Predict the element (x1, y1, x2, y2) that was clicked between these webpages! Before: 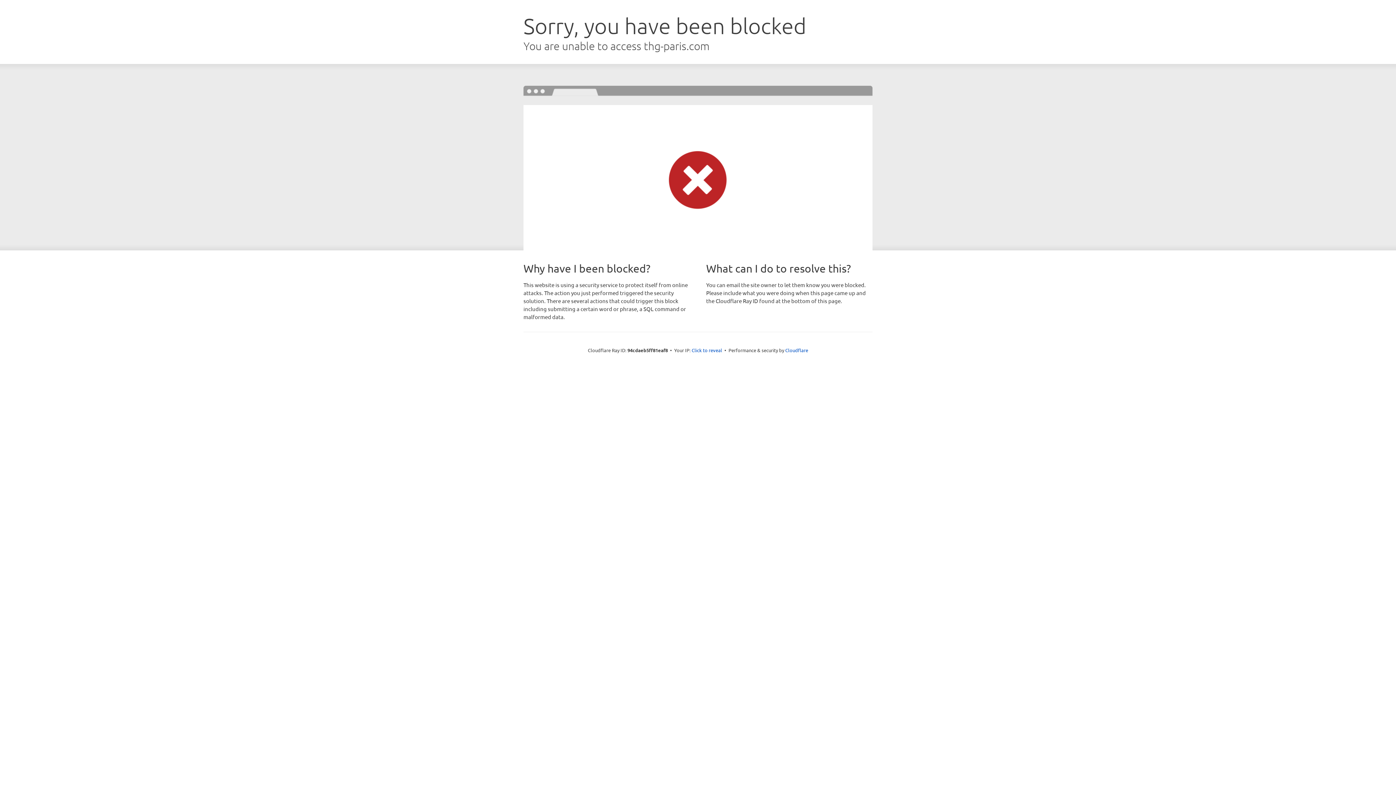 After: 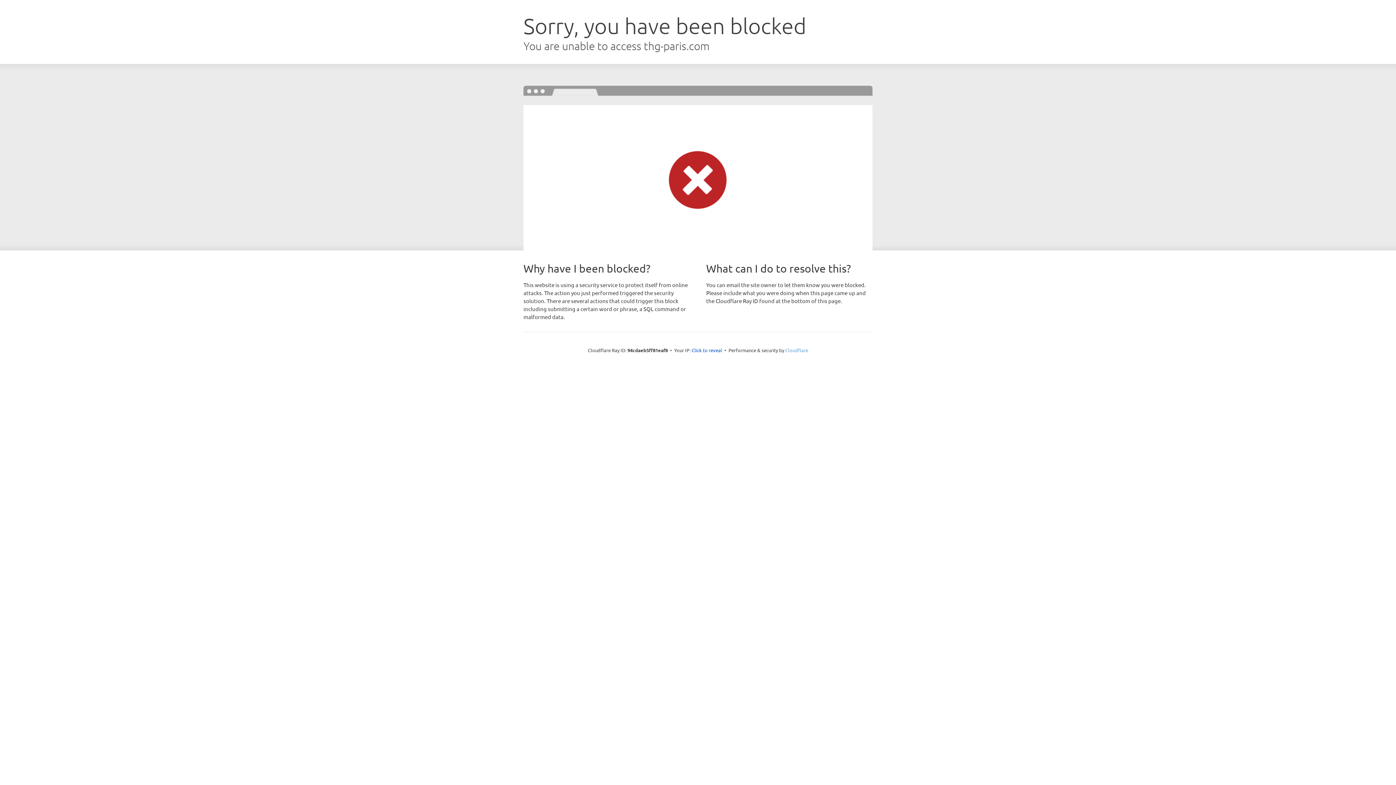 Action: label: Cloudflare bbox: (785, 347, 808, 353)